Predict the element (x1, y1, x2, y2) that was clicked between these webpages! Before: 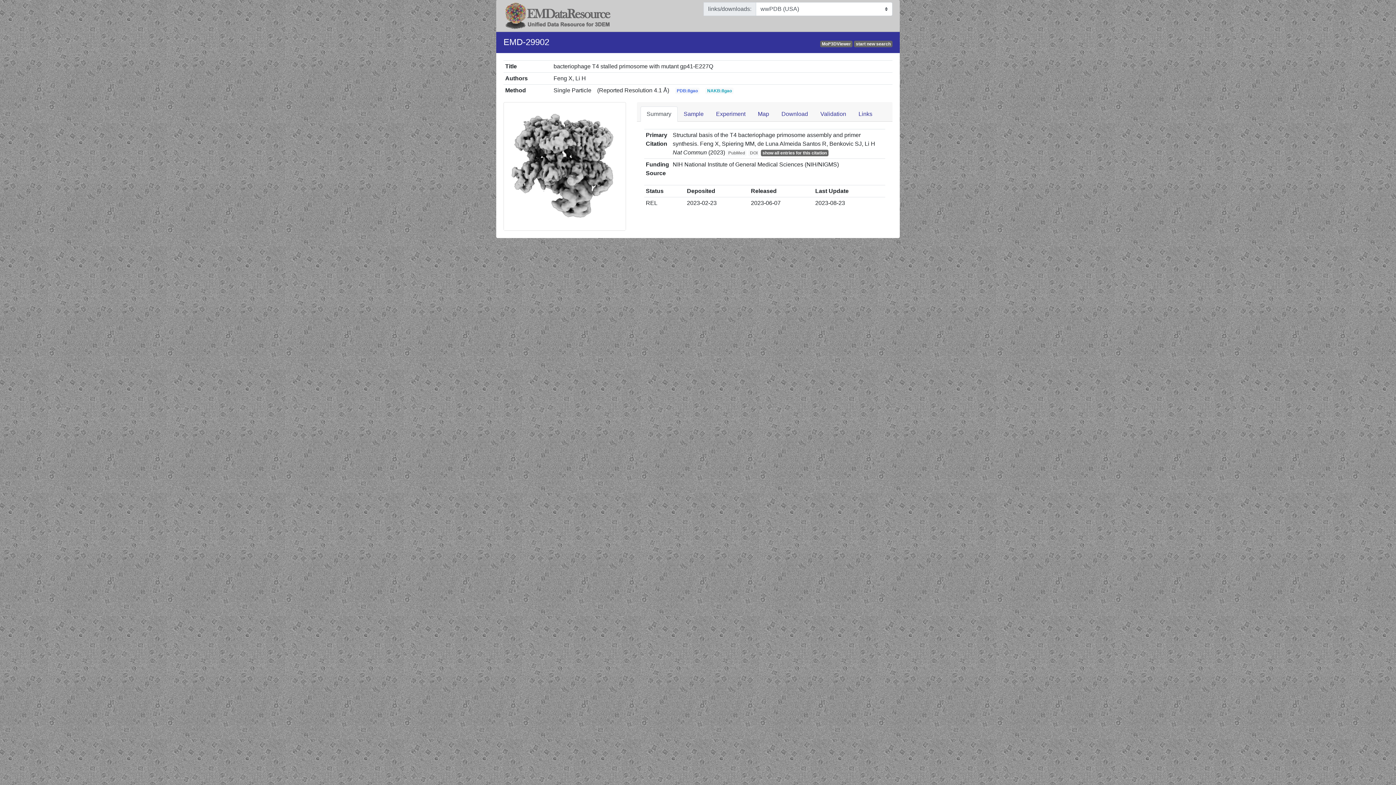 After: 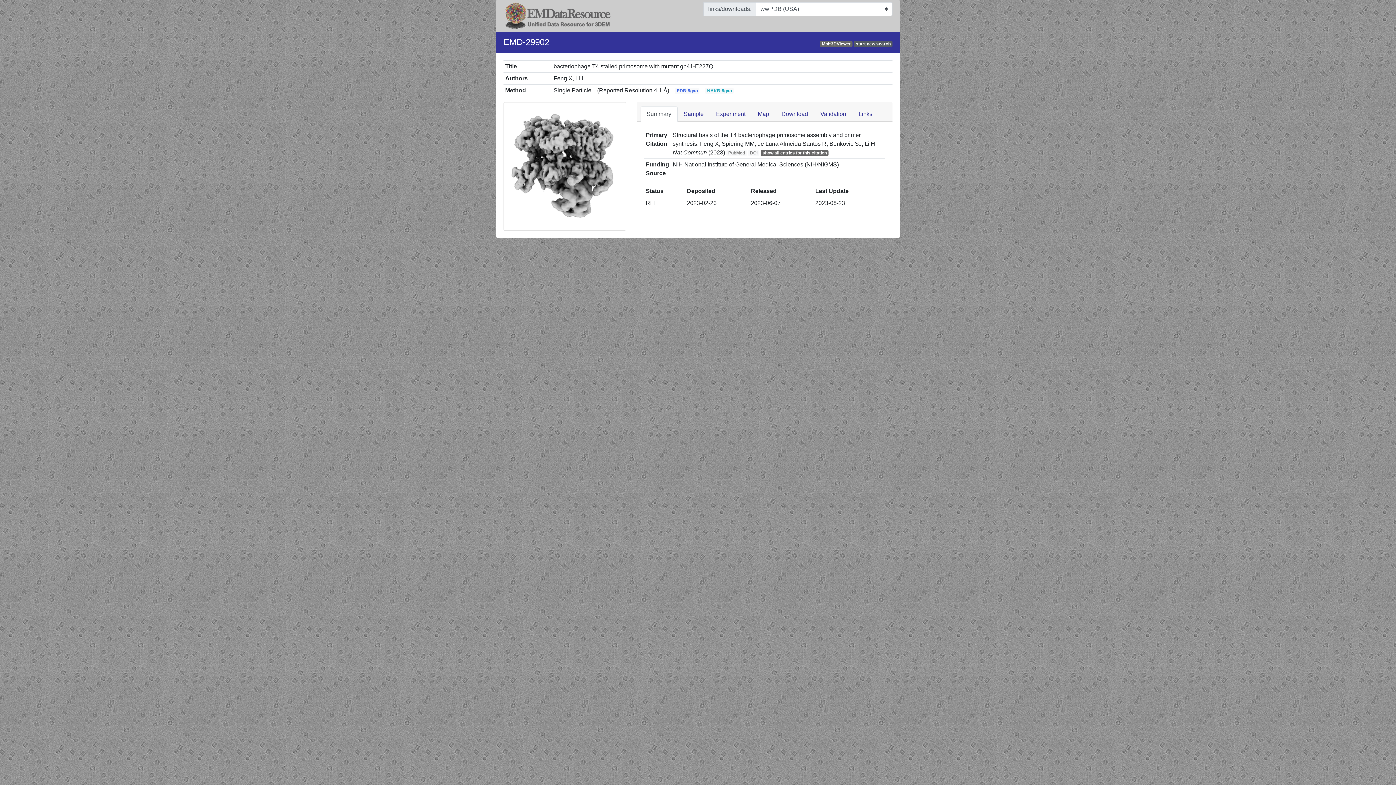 Action: label: start new search bbox: (854, 40, 892, 47)